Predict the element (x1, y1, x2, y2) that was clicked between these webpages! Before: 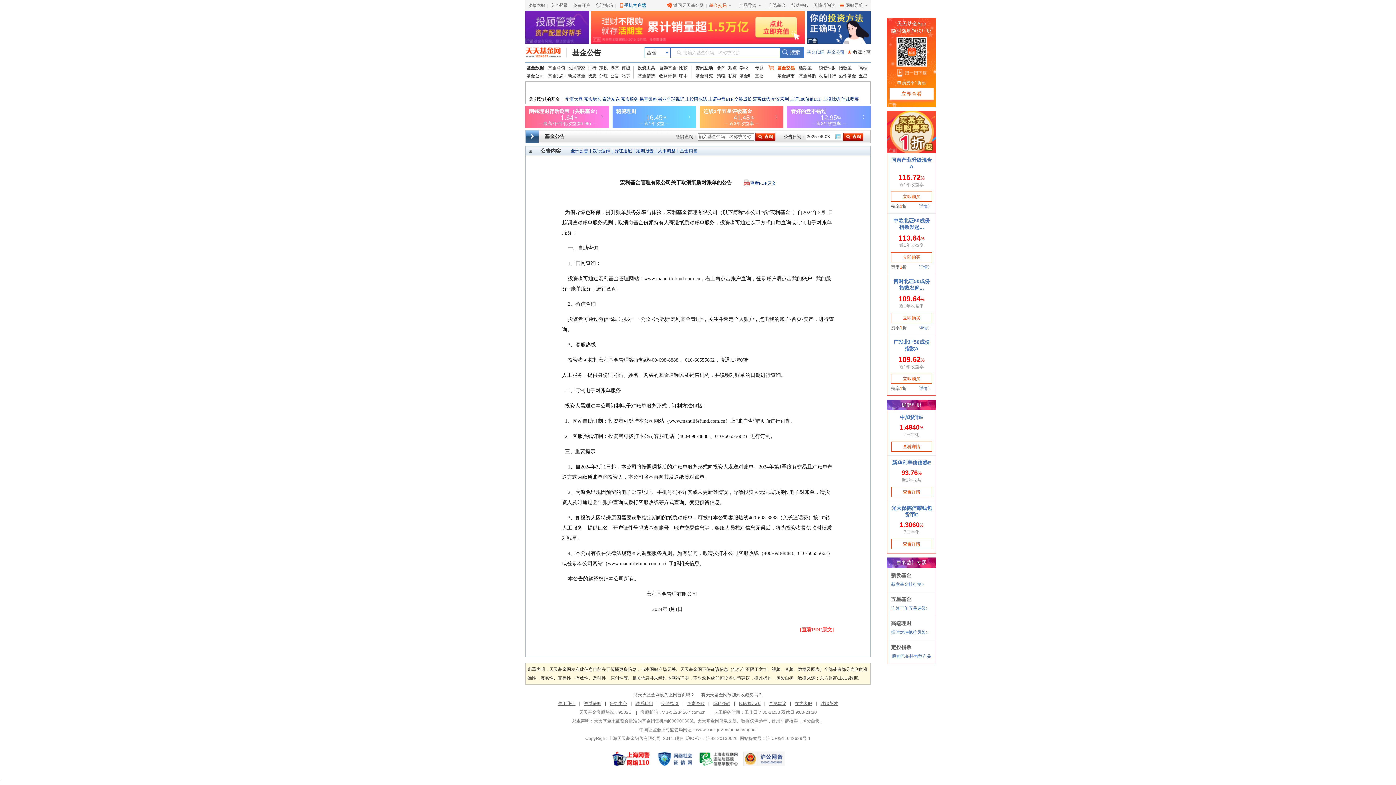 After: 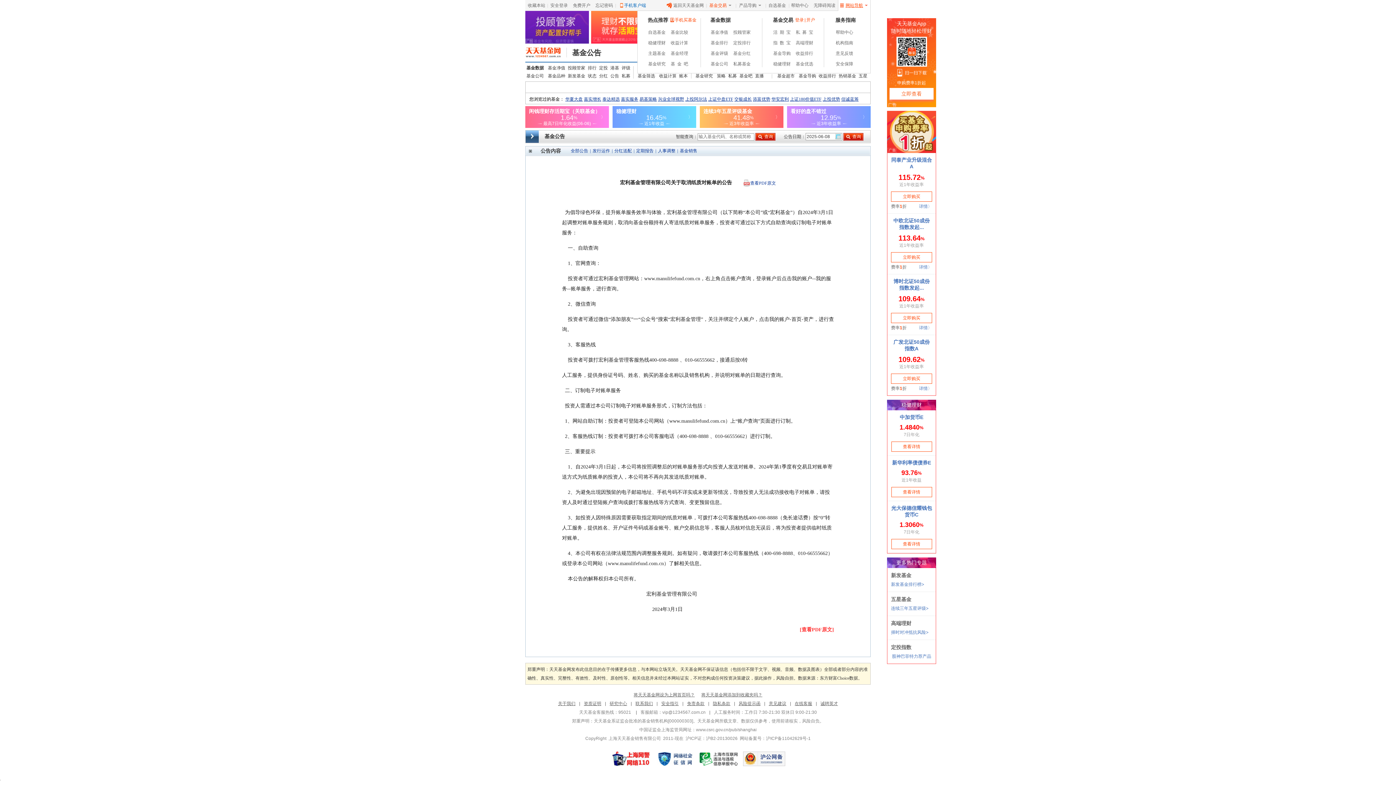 Action: label: 网站导航 bbox: (838, 2, 870, 8)